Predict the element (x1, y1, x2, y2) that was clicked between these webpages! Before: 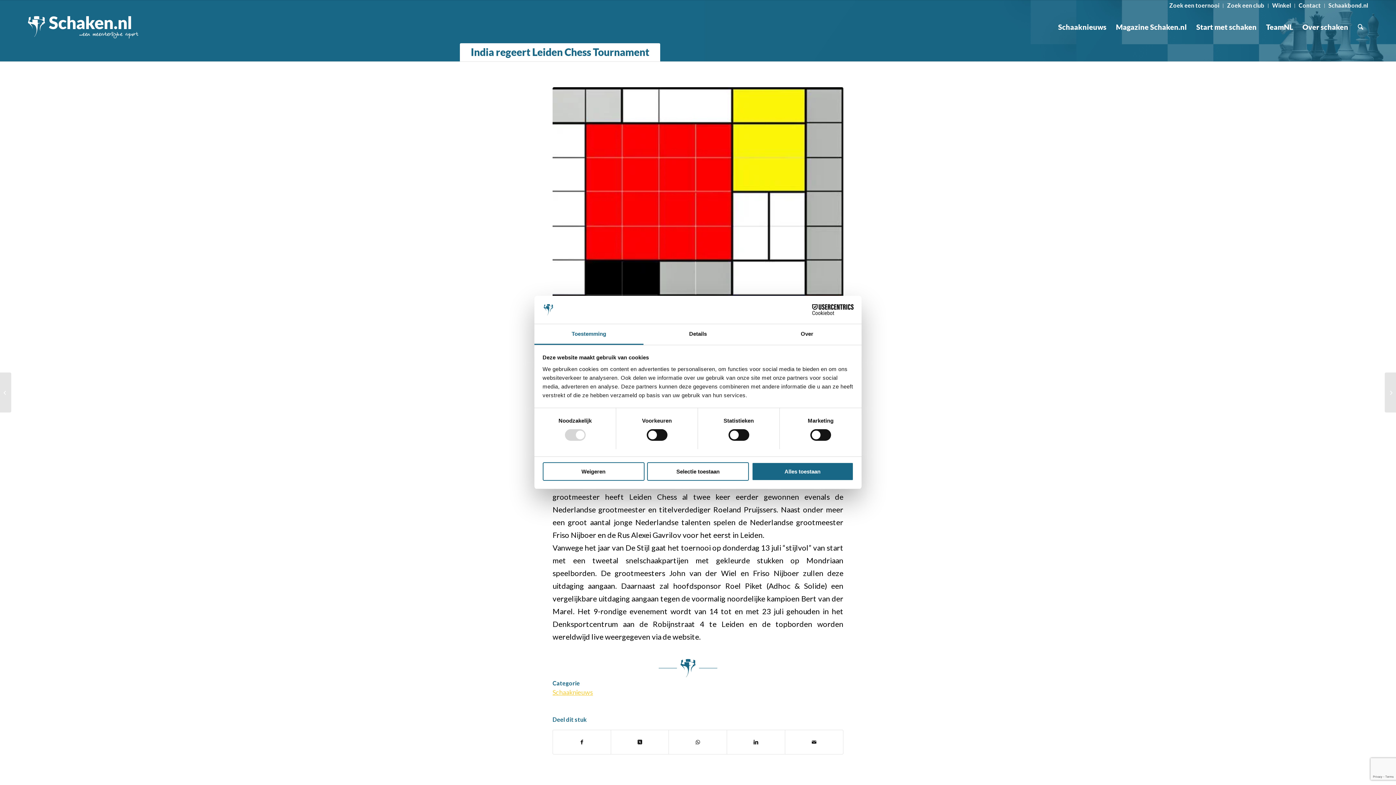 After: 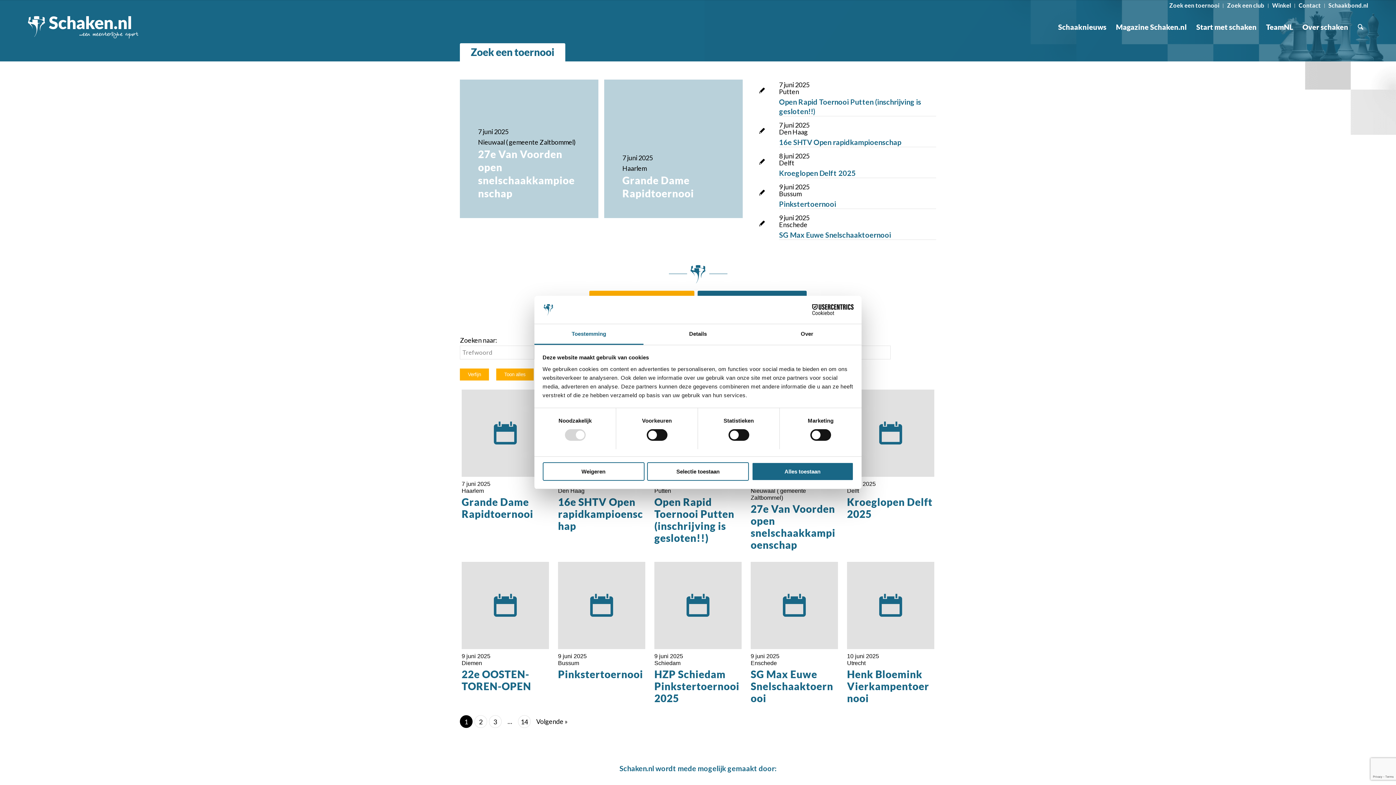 Action: label: Zoek een toernooi bbox: (1169, 0, 1219, 11)